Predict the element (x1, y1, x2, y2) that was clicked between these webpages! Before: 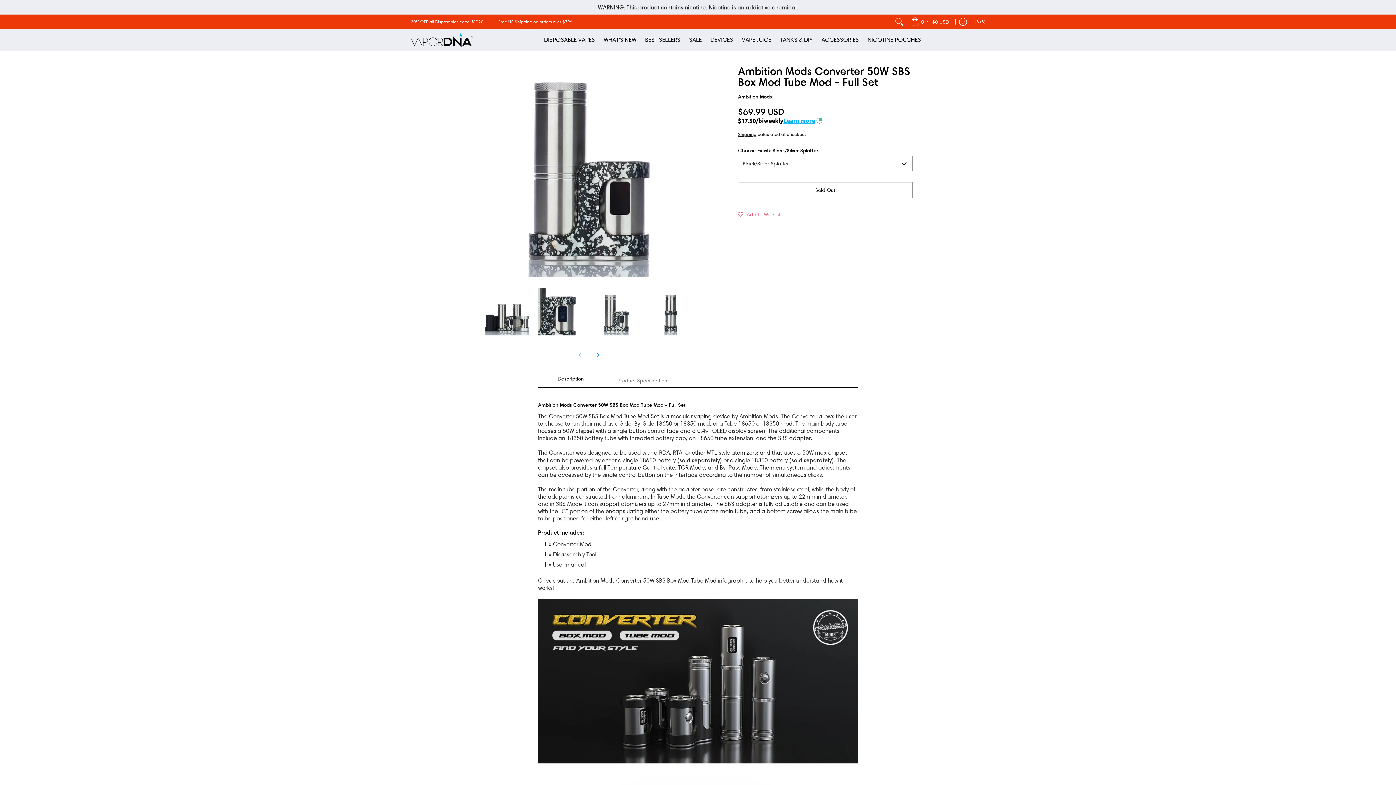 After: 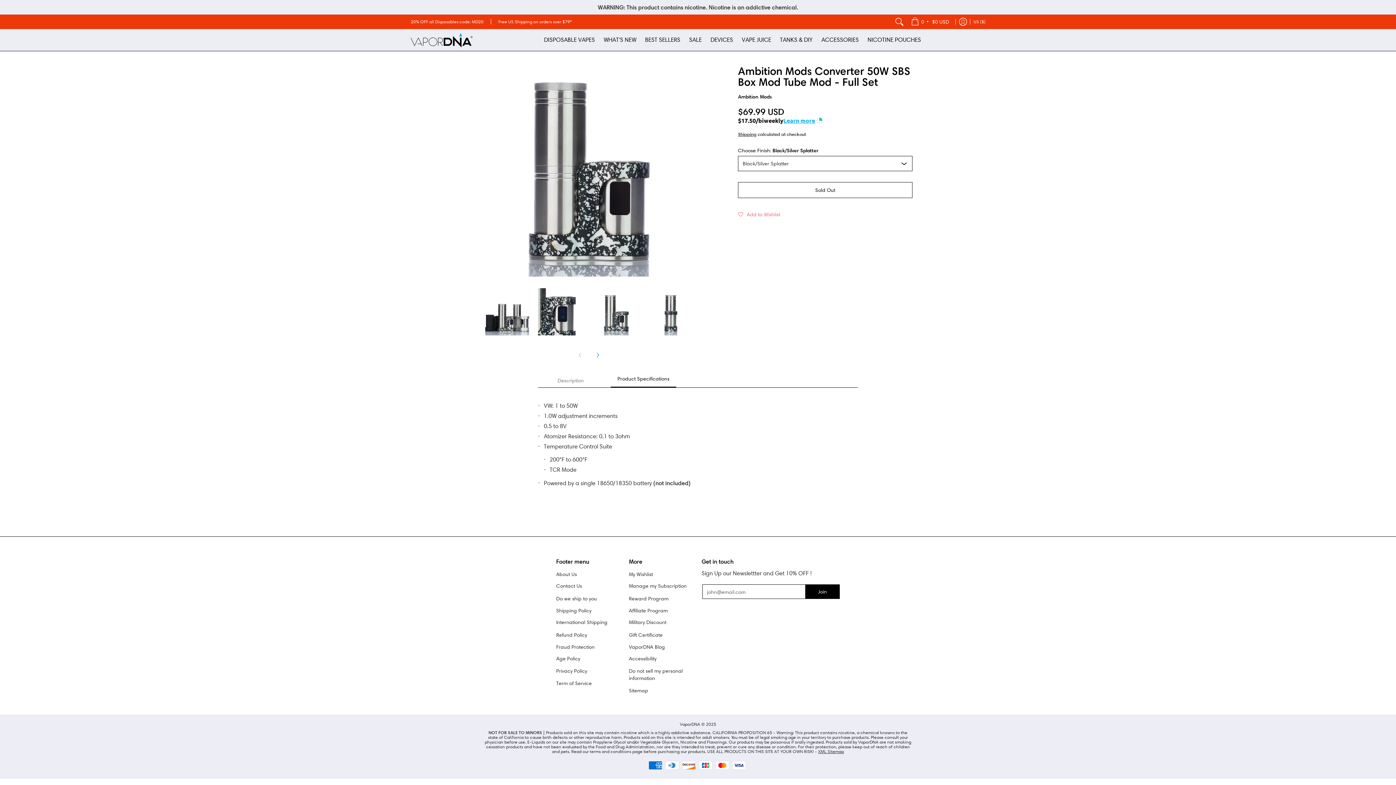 Action: bbox: (610, 374, 676, 387) label: Product Specifications